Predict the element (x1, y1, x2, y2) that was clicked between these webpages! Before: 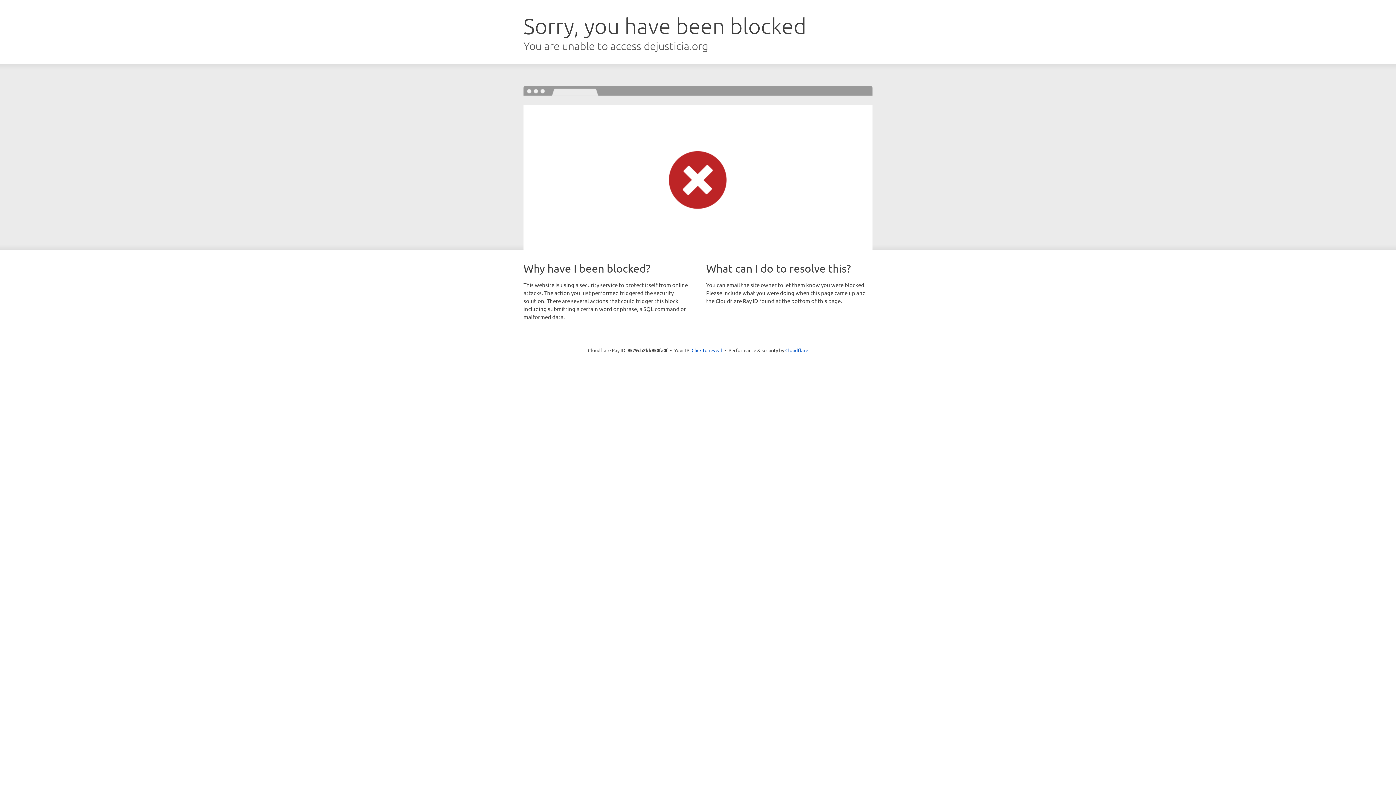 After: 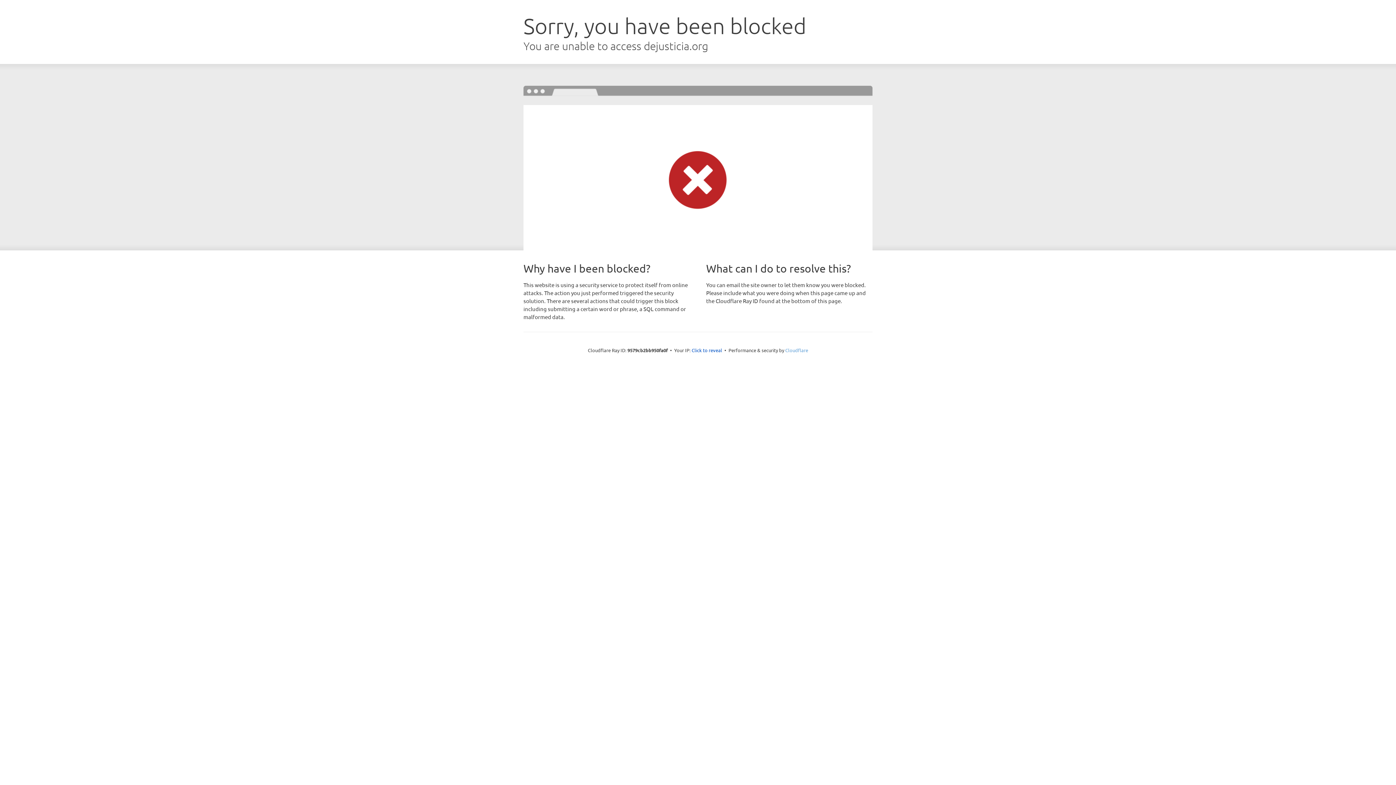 Action: bbox: (785, 347, 808, 353) label: Cloudflare